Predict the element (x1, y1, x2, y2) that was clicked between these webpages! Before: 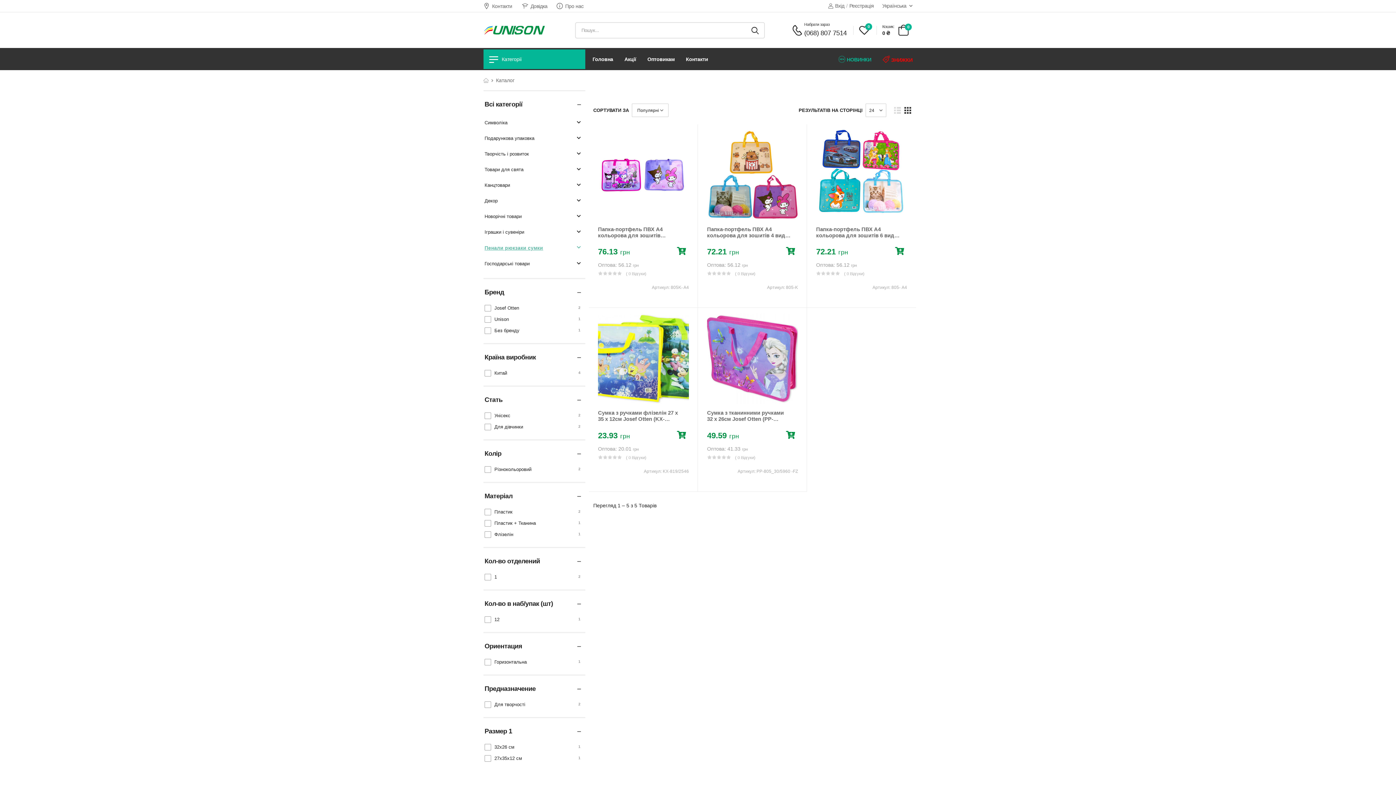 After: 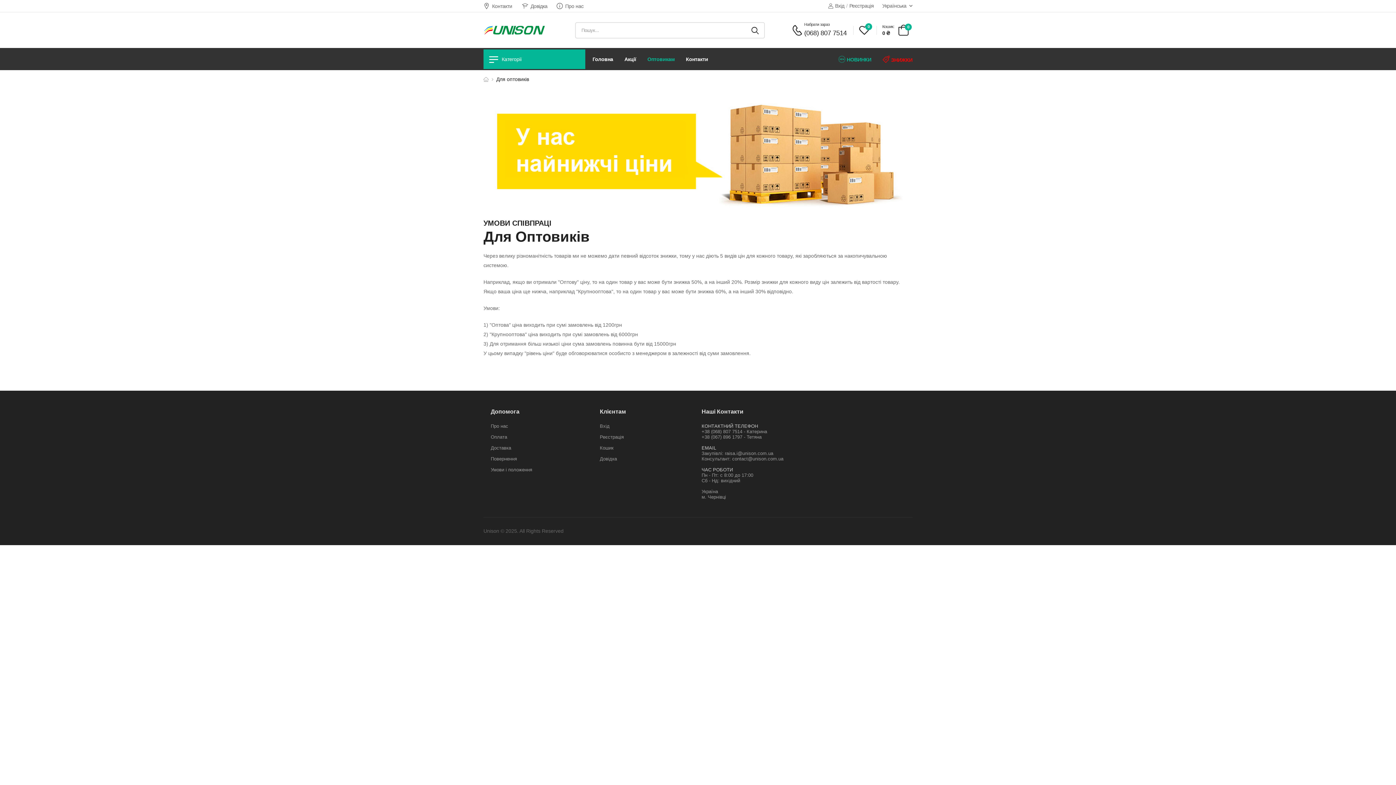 Action: label: Оптовикам bbox: (647, 49, 674, 68)